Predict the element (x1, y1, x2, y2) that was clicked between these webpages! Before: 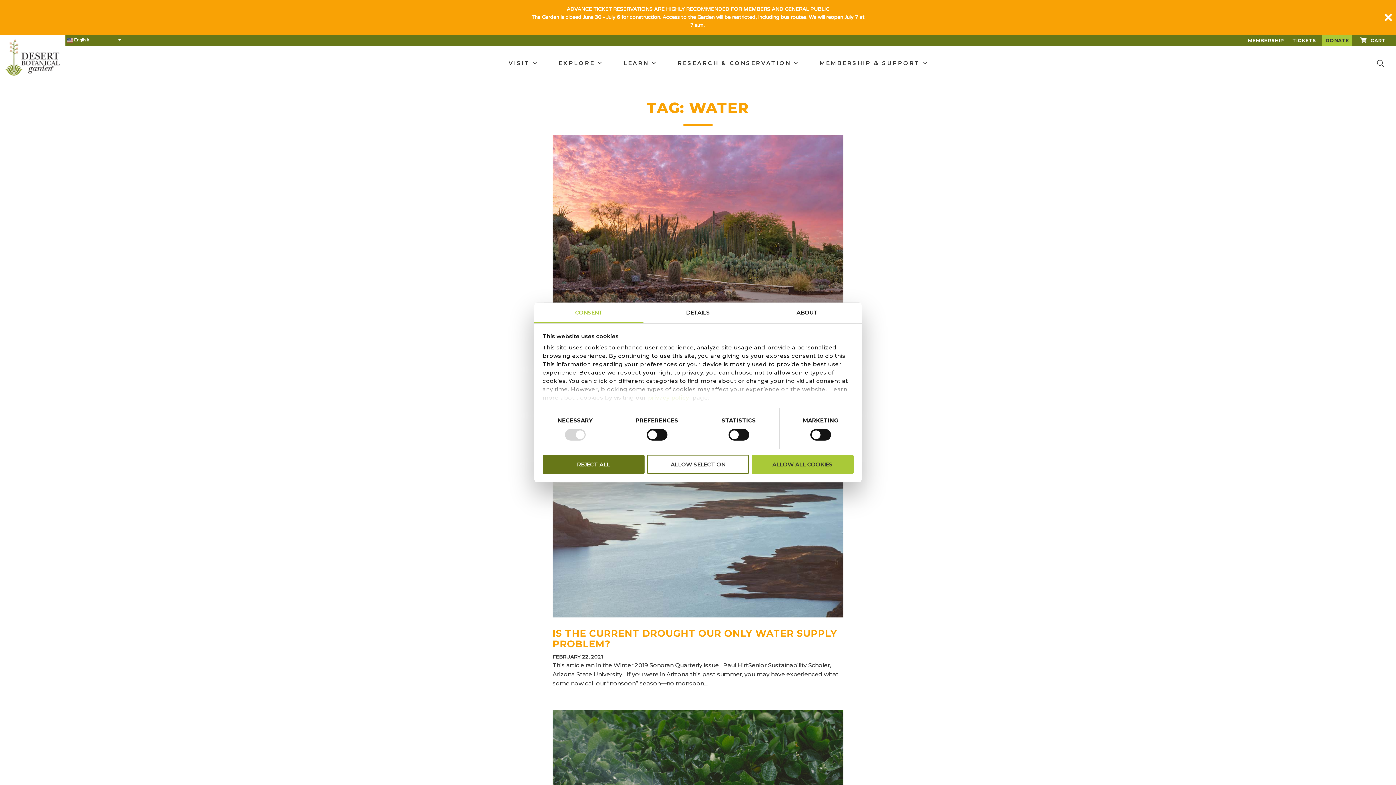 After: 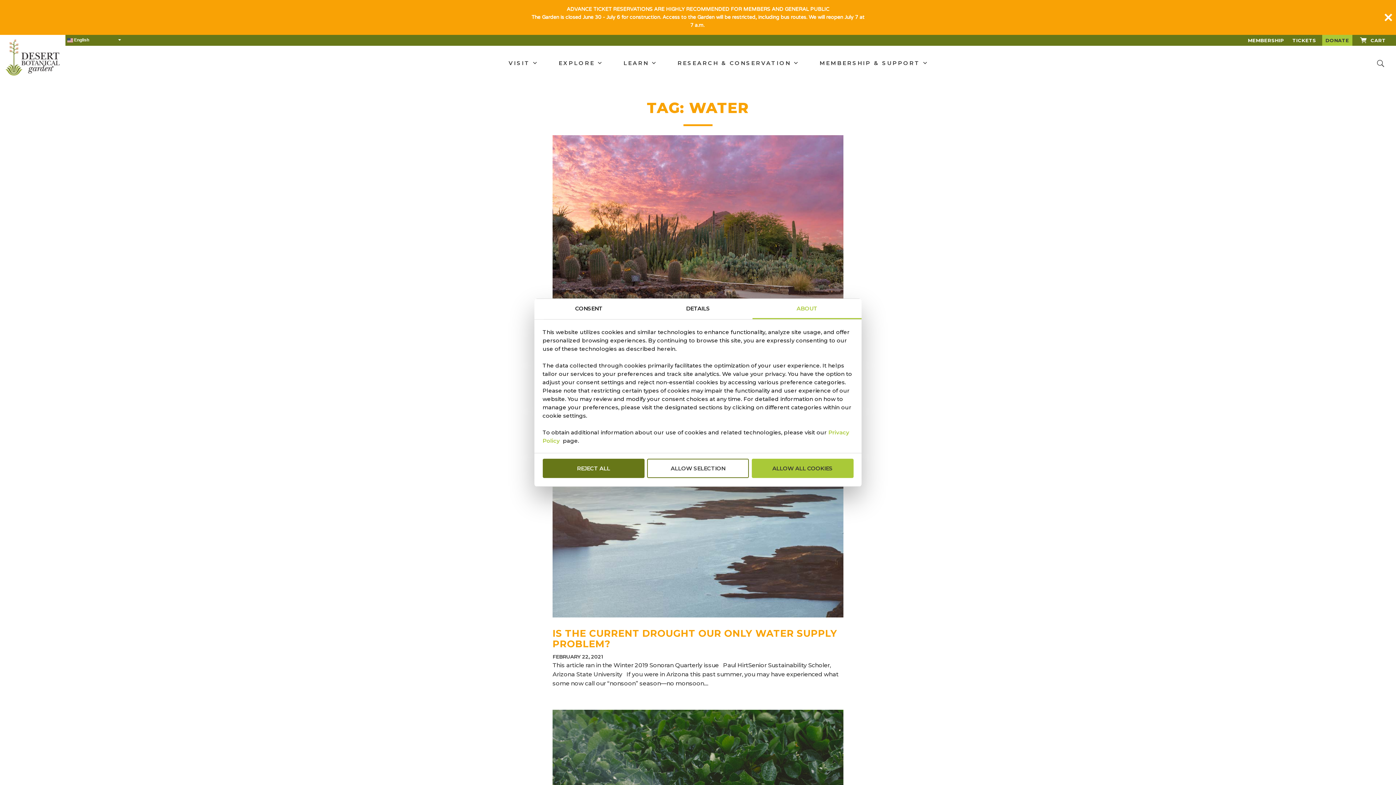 Action: label: ABOUT bbox: (752, 303, 861, 323)